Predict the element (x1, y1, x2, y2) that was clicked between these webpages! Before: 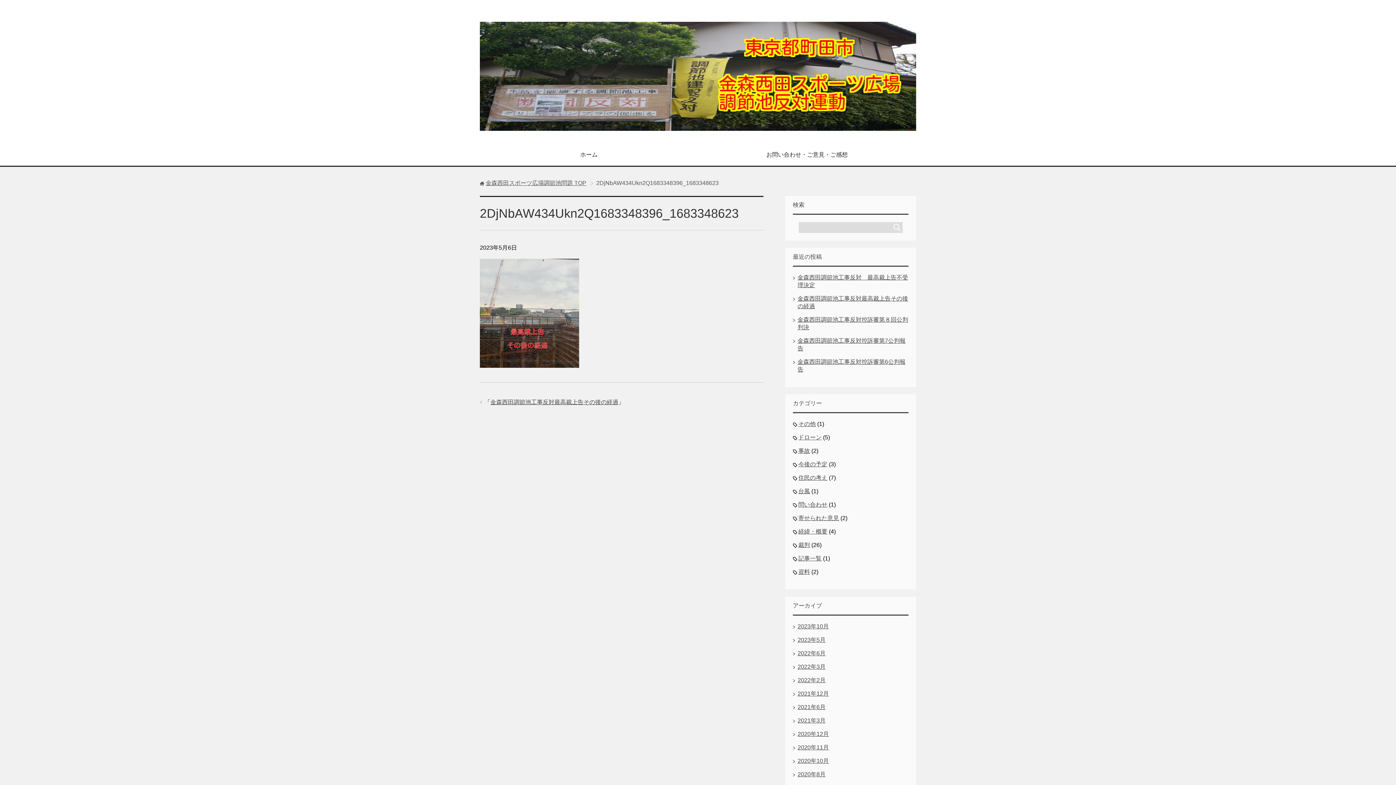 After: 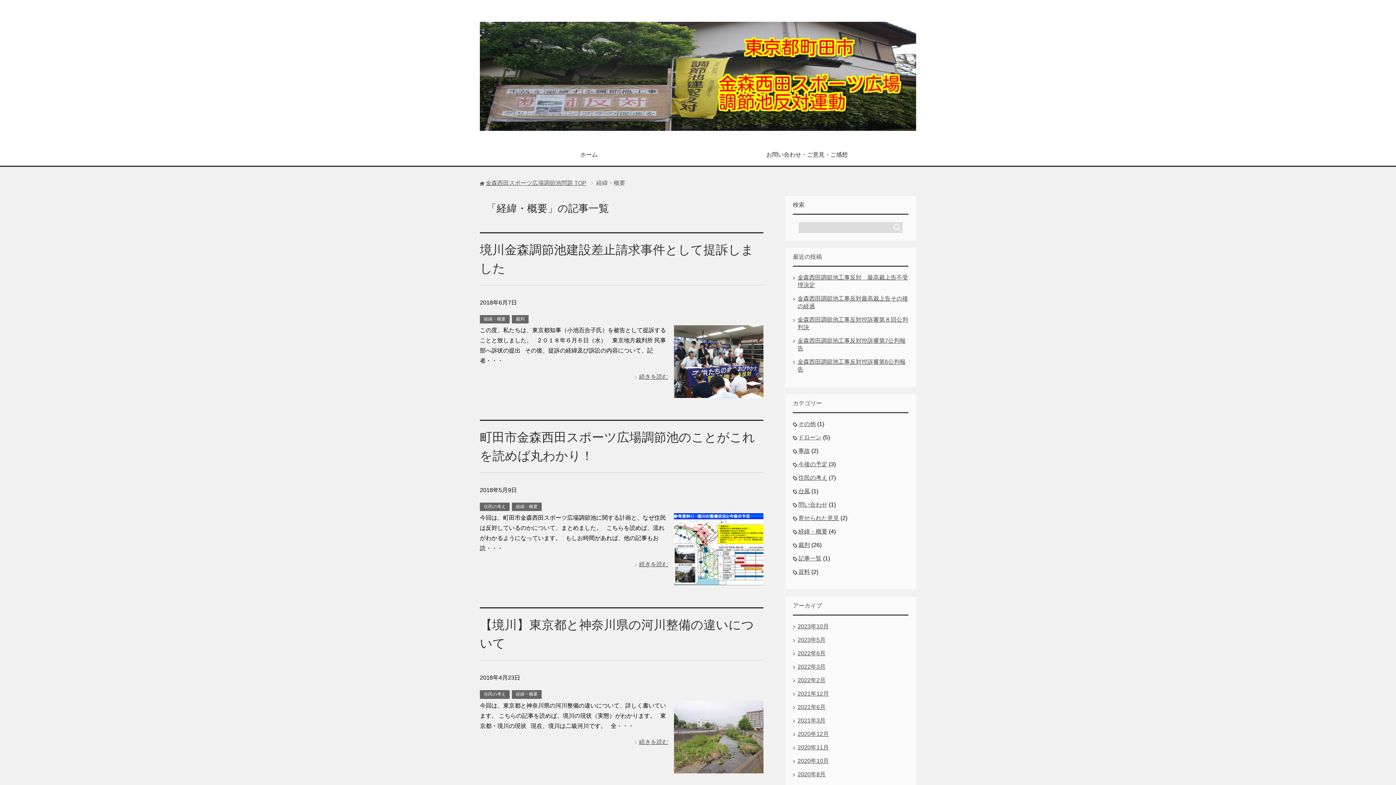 Action: label: 経緯・概要 bbox: (798, 528, 827, 534)